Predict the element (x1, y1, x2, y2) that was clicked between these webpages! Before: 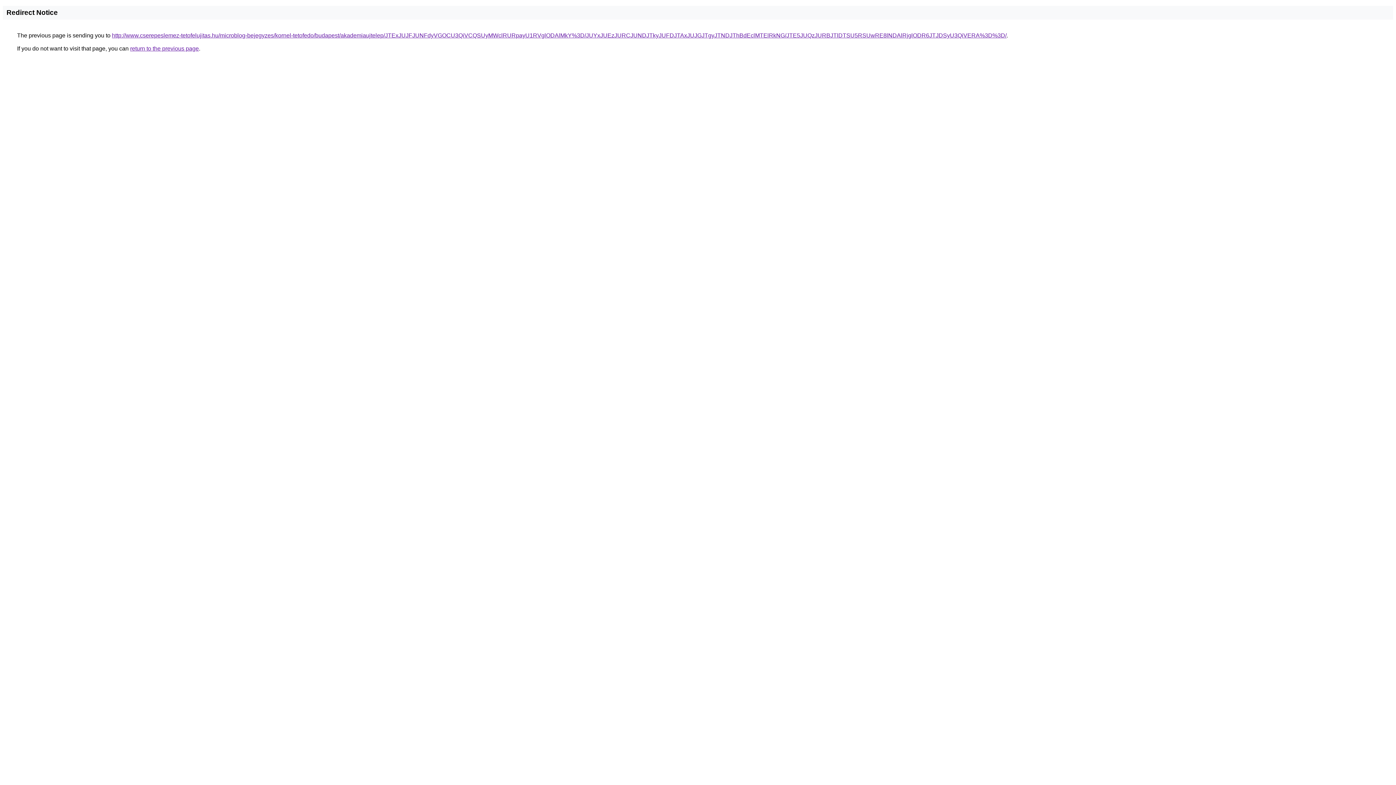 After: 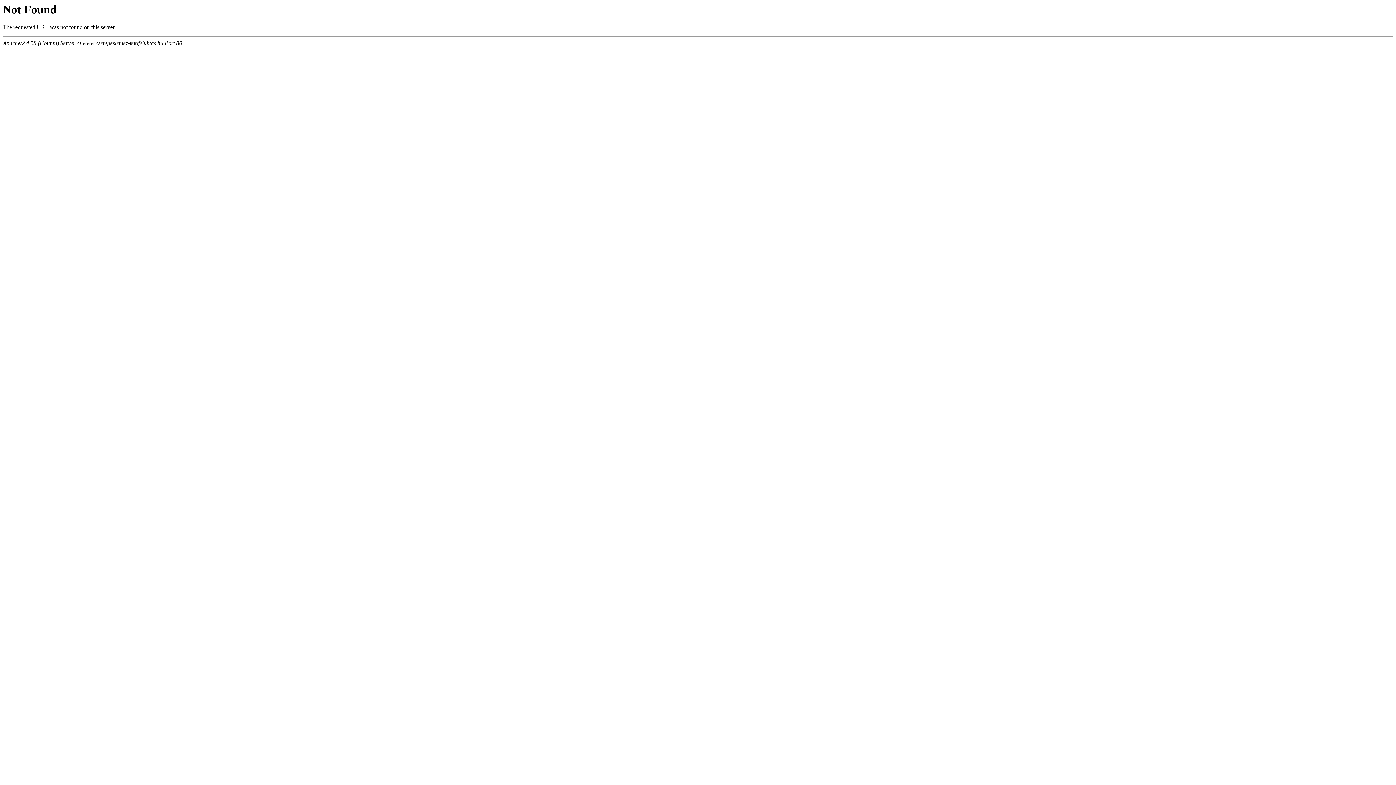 Action: bbox: (112, 32, 1006, 38) label: http://www.cserepeslemez-tetofelujitas.hu/microblog-bejegyzes/kornel-tetofedo/budapest/akademiaujtelep/JTExJUJFJUNFdyVGOCU3QiVCQSUyMWclRURpayU1RVglODAlMkY%3D/JUYxJUEzJURCJUNDJTkyJUFDJTAxJUJGJTgyJTNDJThBdEclMTElRkNG/JTE5JUQzJURBJTlDTSU5RSUwRE8lNDAlRjglODR6JTJDSyU3QiVERA%3D%3D/